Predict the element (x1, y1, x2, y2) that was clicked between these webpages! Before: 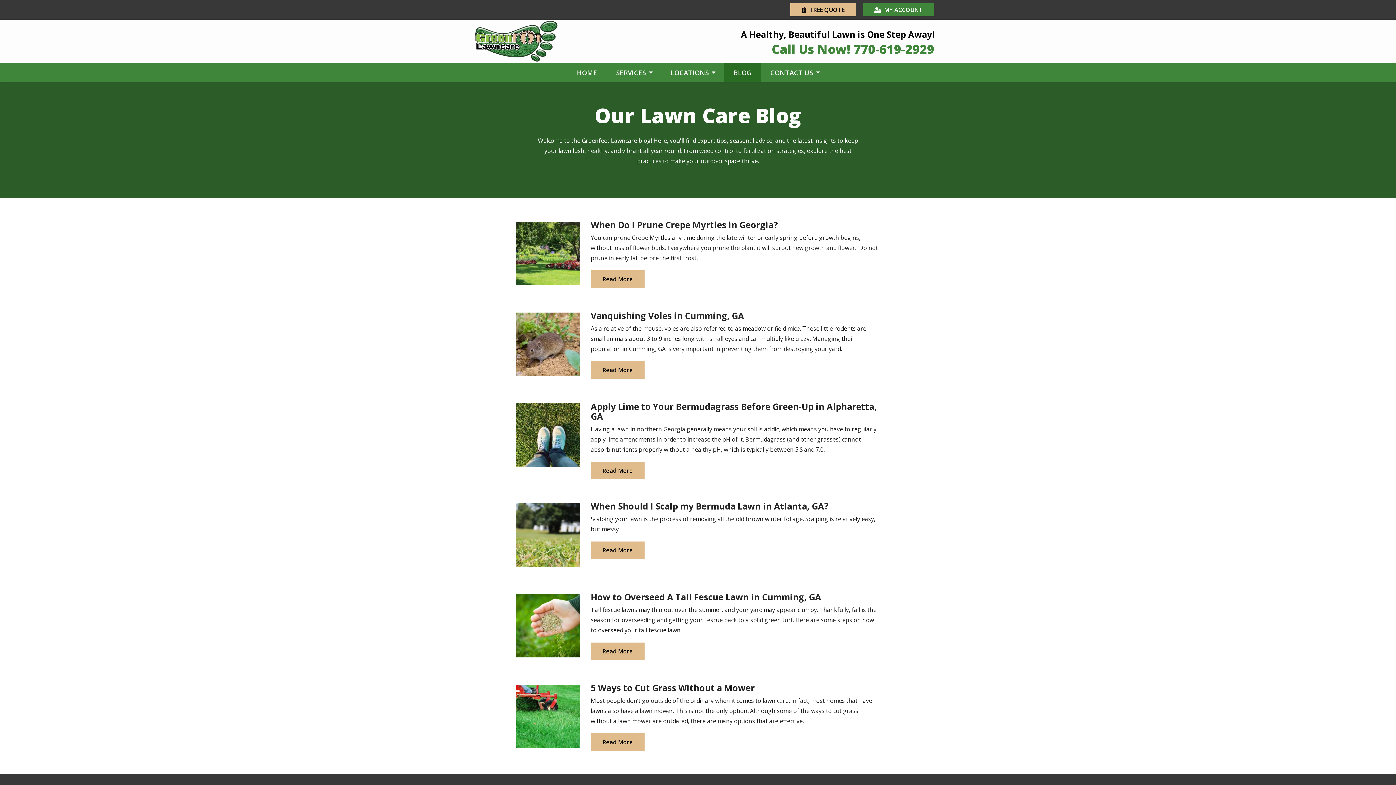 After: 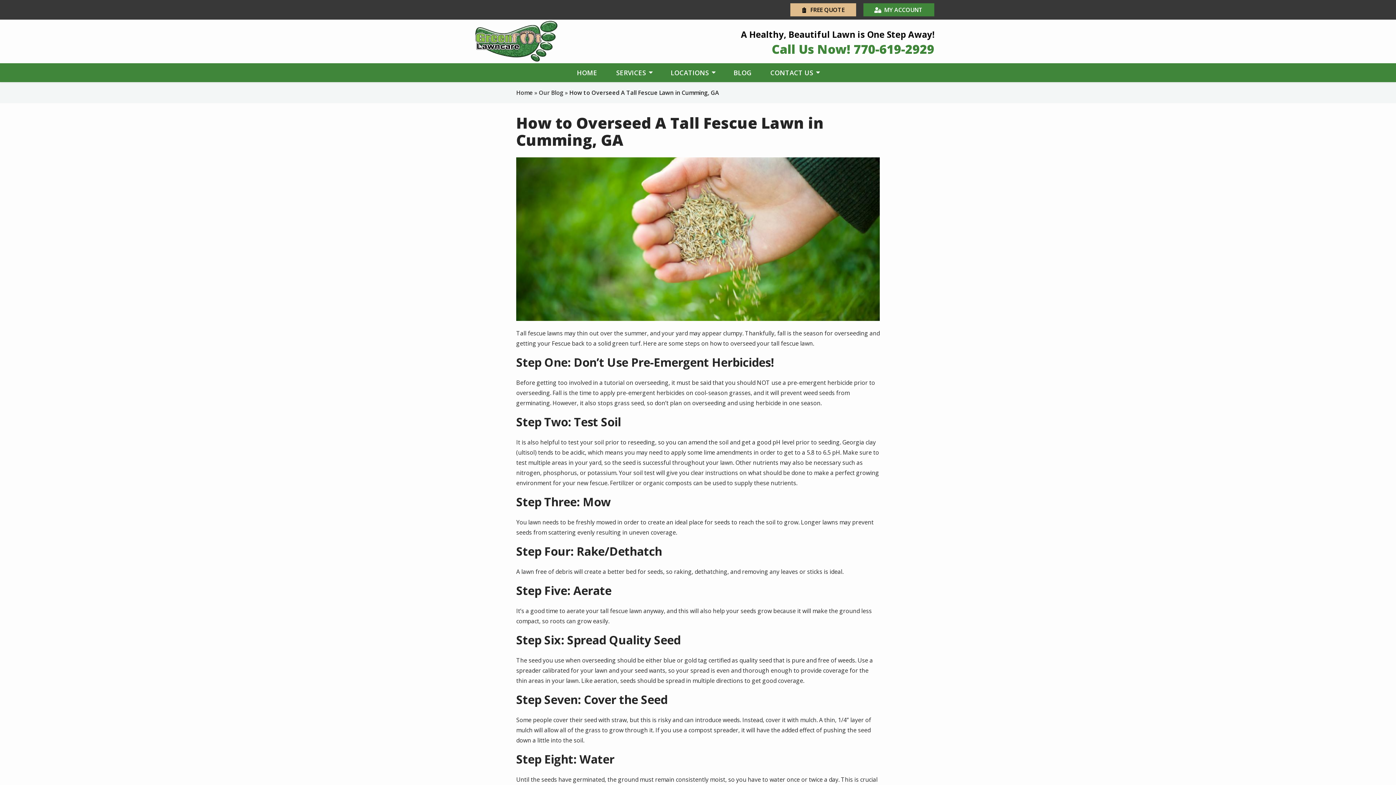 Action: label: Image bbox: (516, 585, 590, 665)